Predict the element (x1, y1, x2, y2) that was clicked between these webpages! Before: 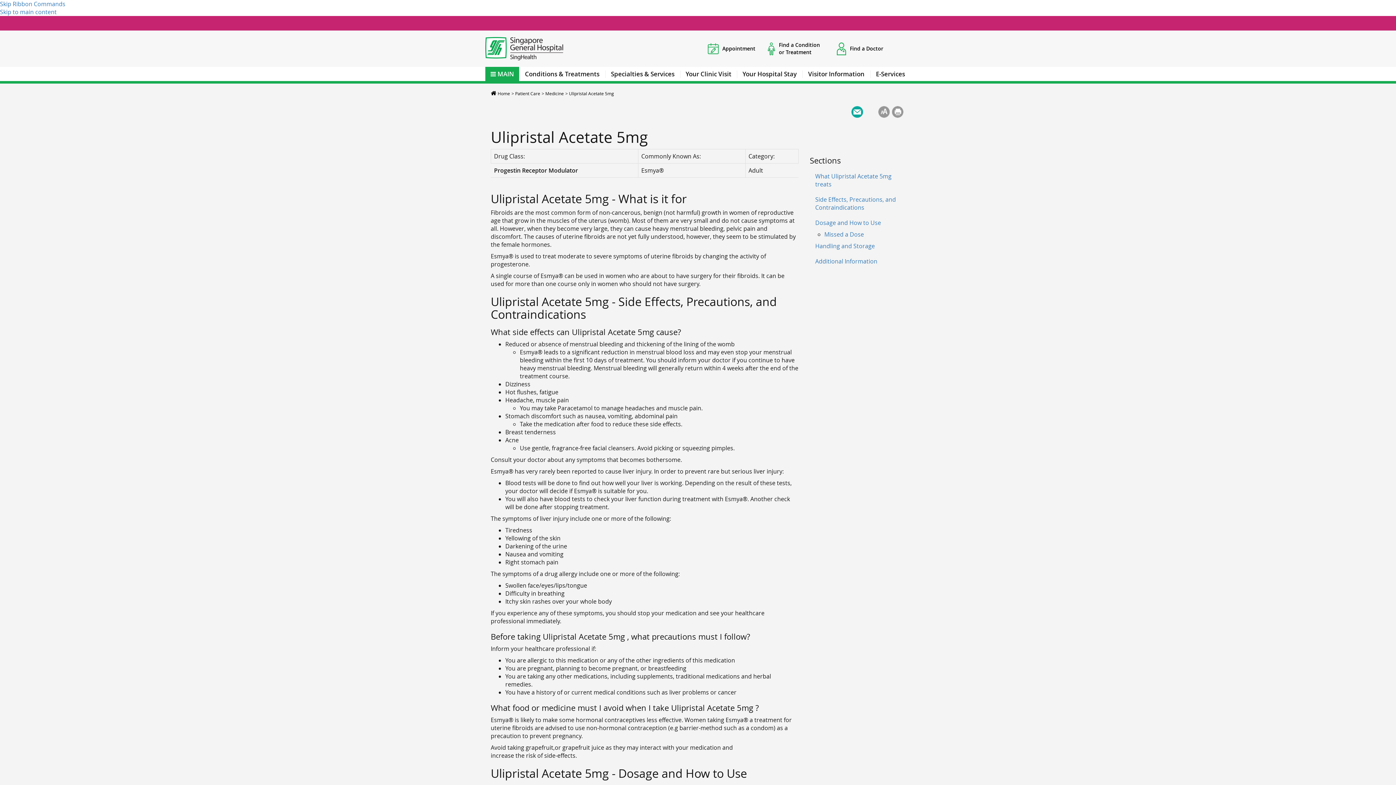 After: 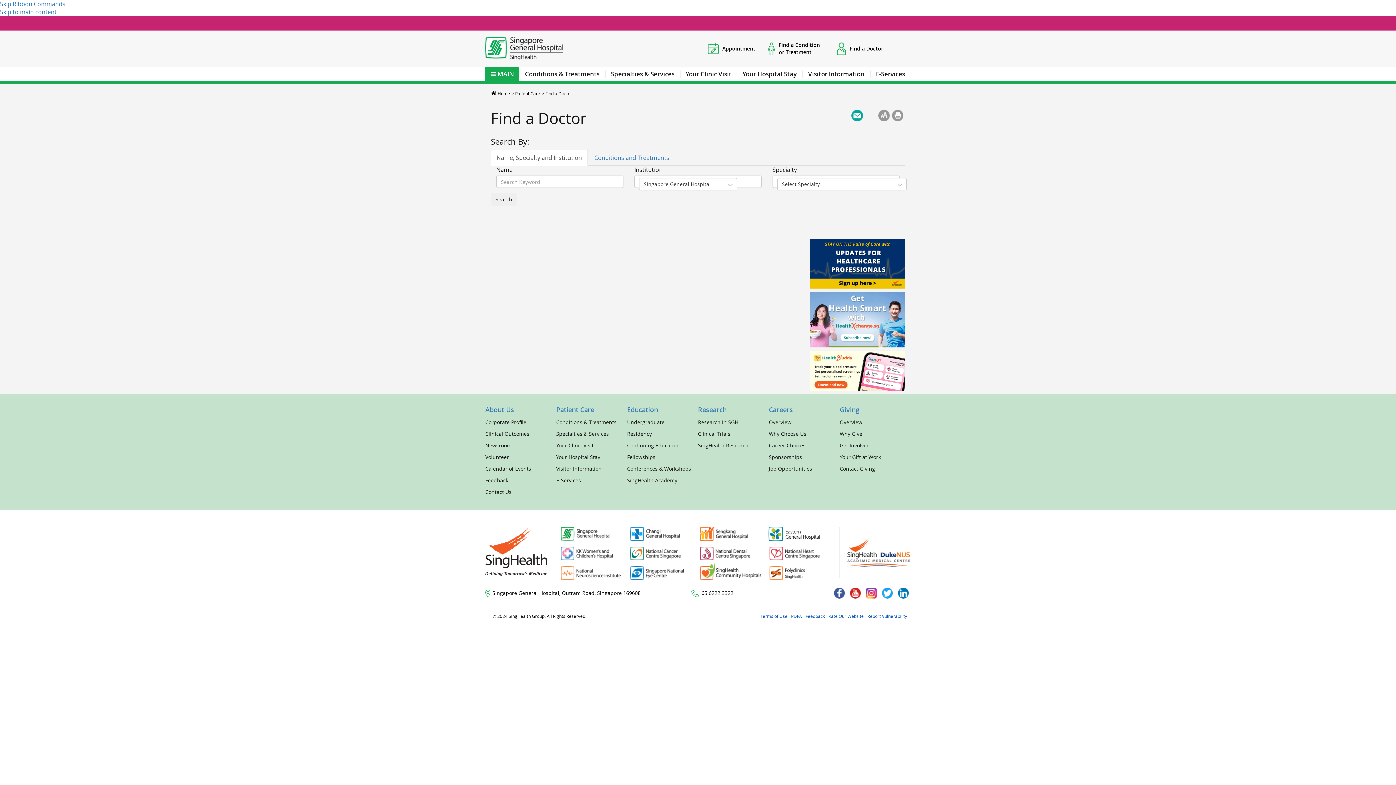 Action: label: Find a Doctor bbox: (832, 39, 887, 57)